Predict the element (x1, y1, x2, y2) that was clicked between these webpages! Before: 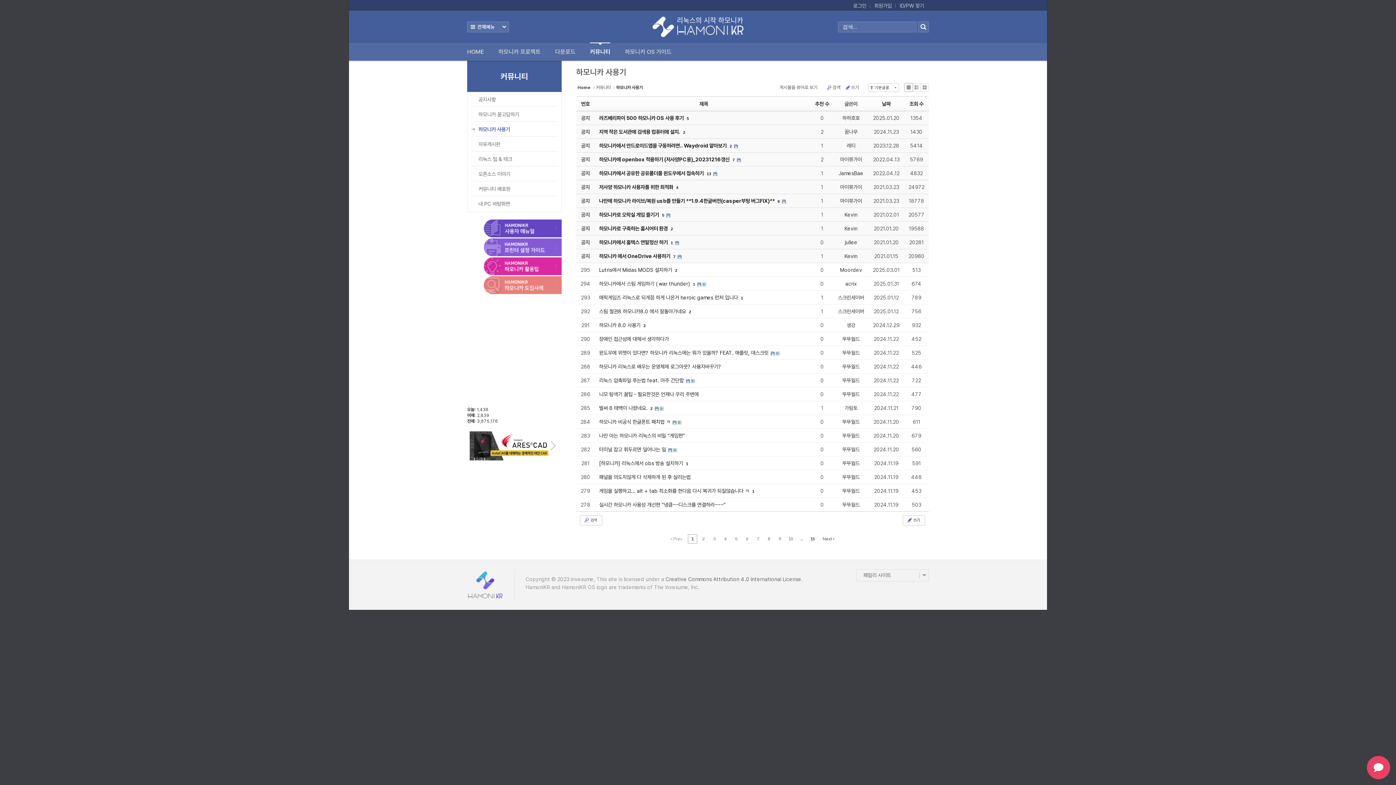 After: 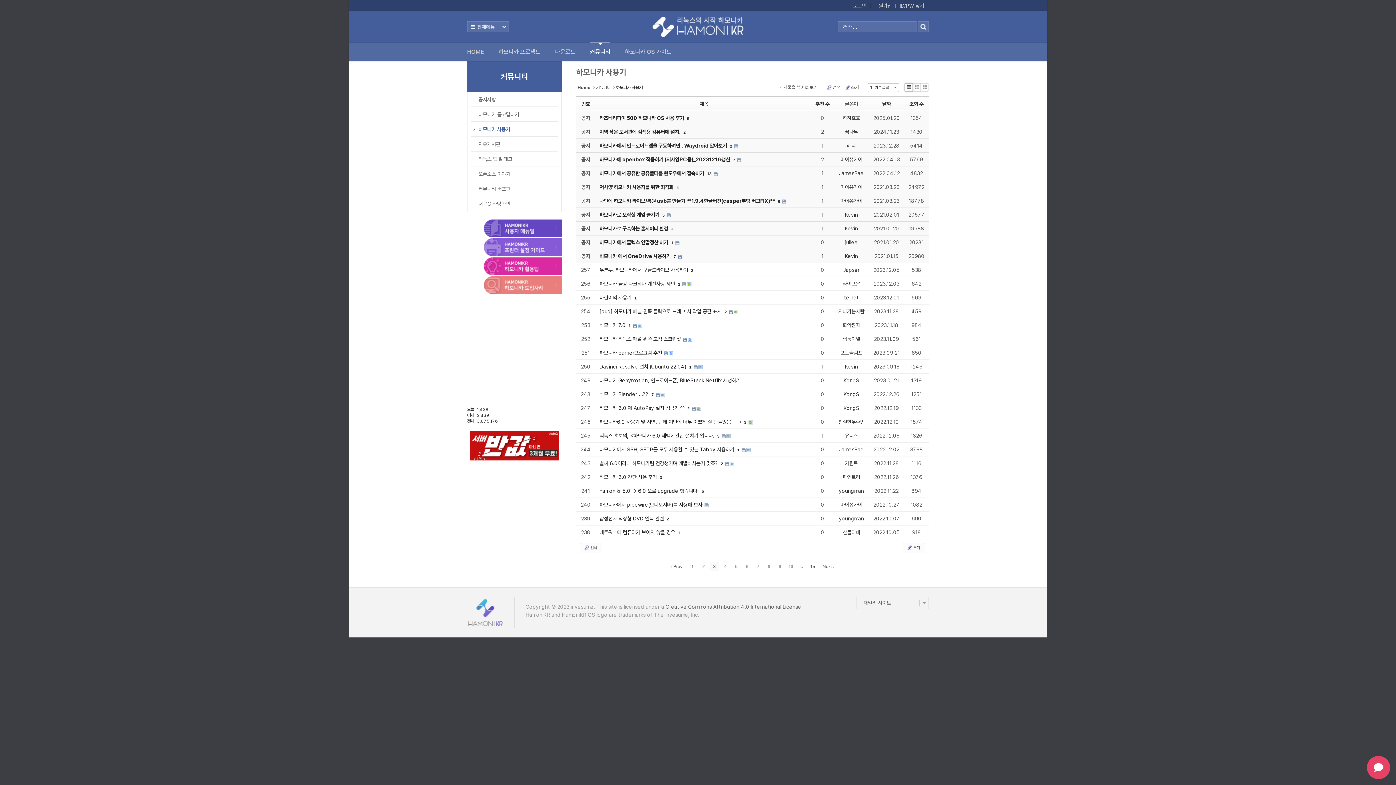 Action: bbox: (709, 534, 719, 543) label: 3